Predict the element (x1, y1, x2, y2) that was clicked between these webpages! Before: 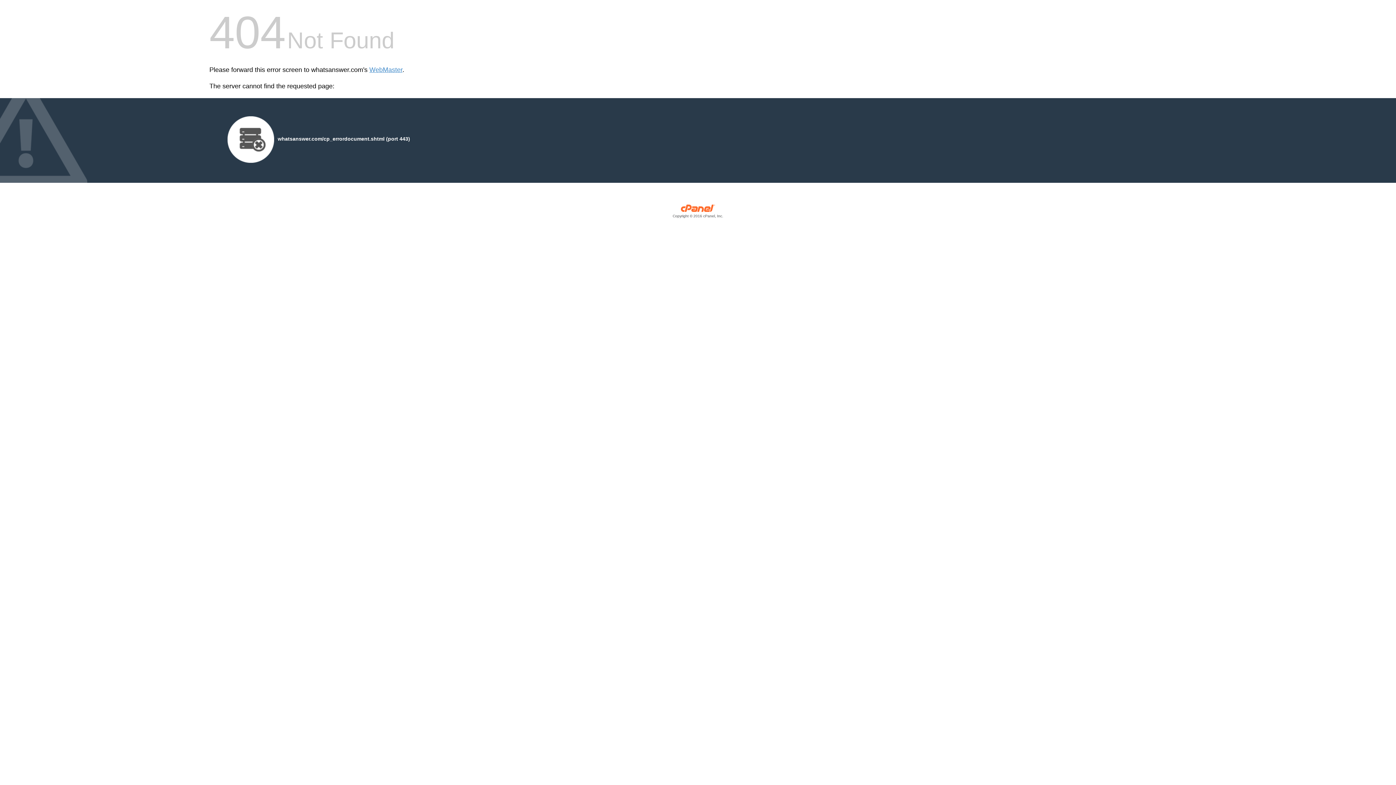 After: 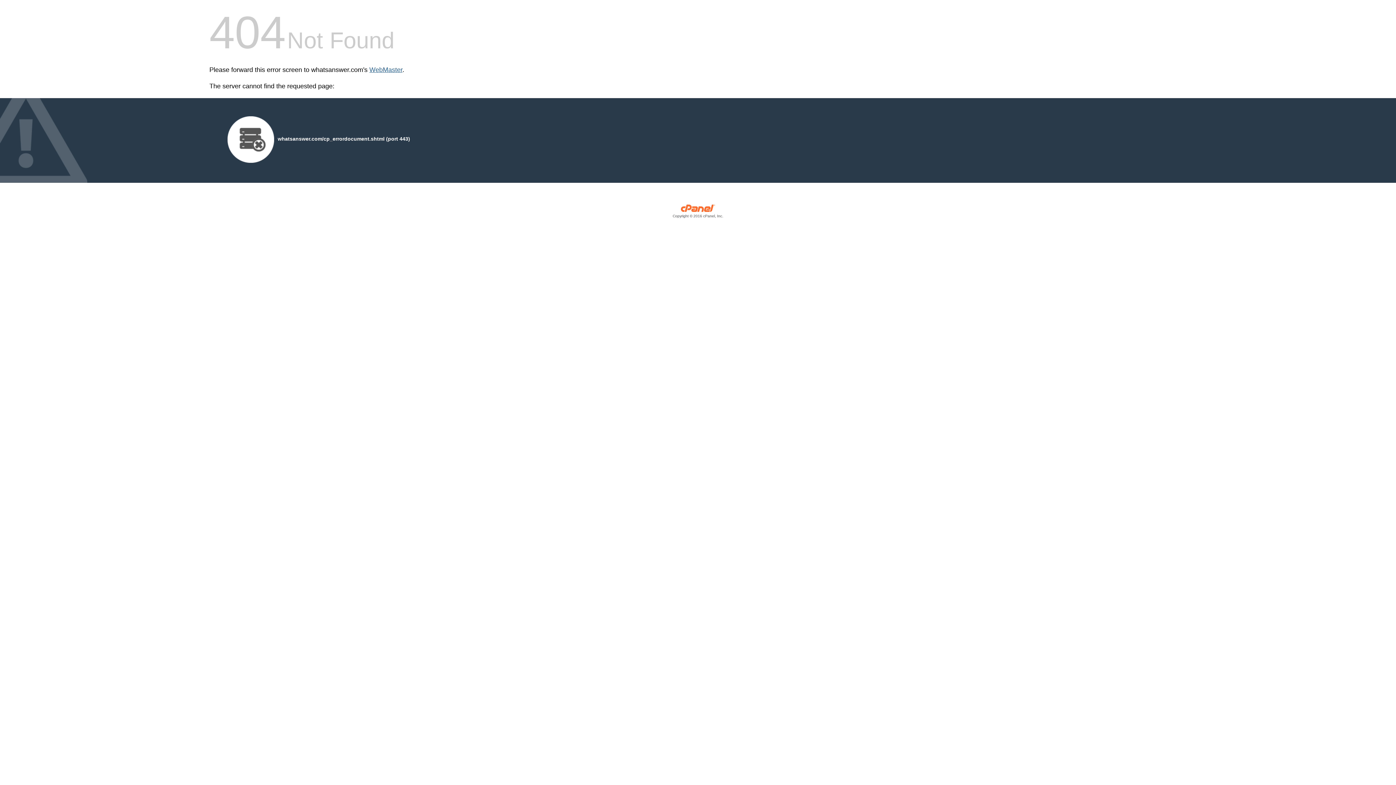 Action: label: WebMaster bbox: (369, 66, 402, 73)